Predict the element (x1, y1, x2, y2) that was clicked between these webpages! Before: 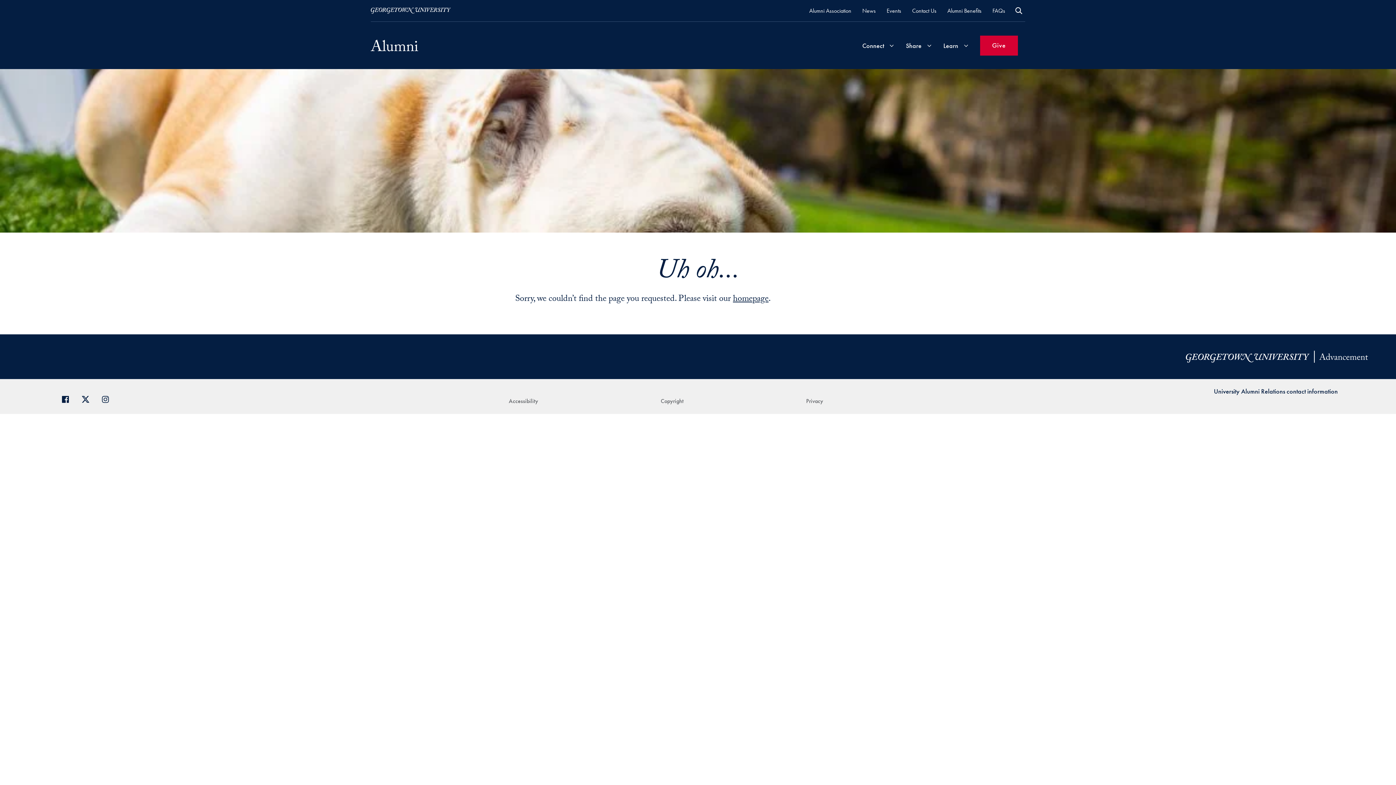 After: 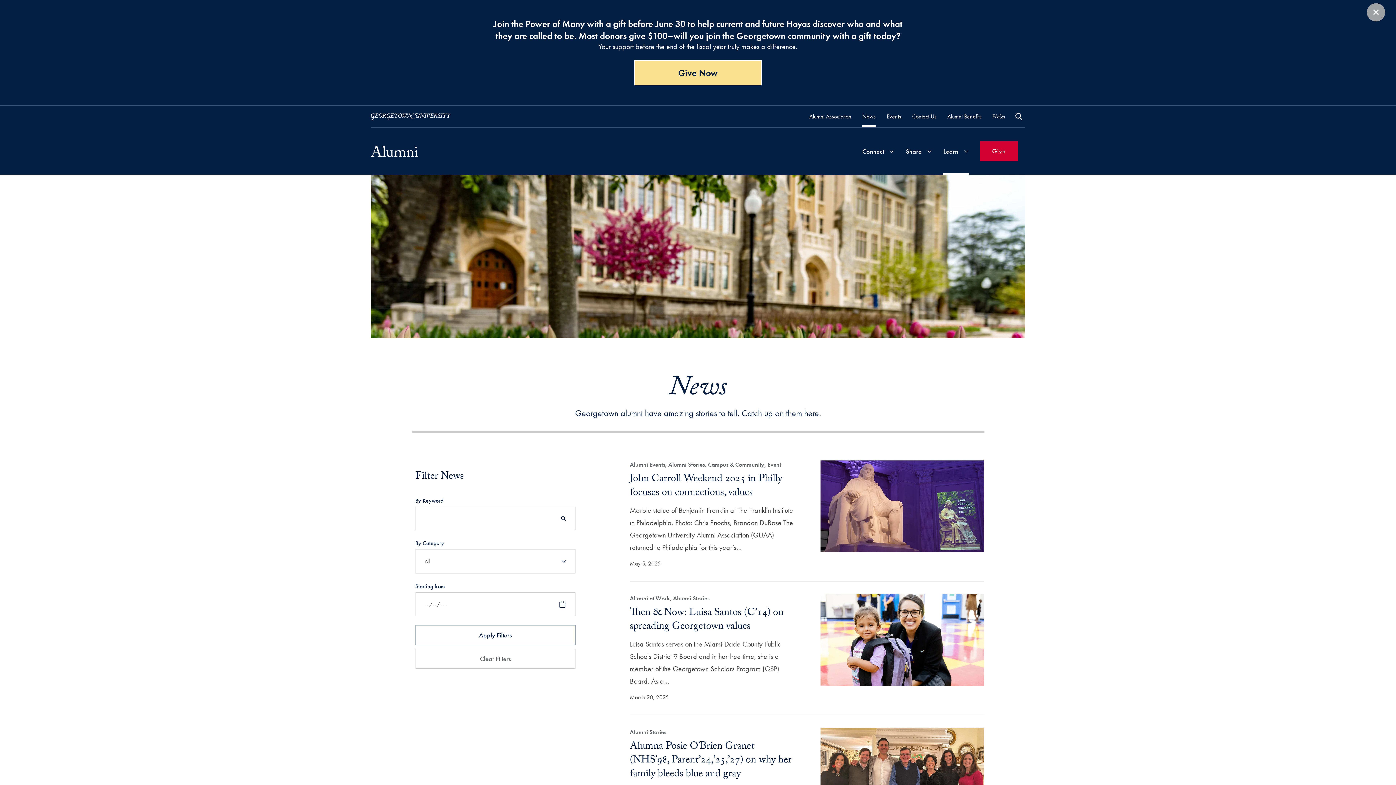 Action: bbox: (862, 5, 876, 15) label: News